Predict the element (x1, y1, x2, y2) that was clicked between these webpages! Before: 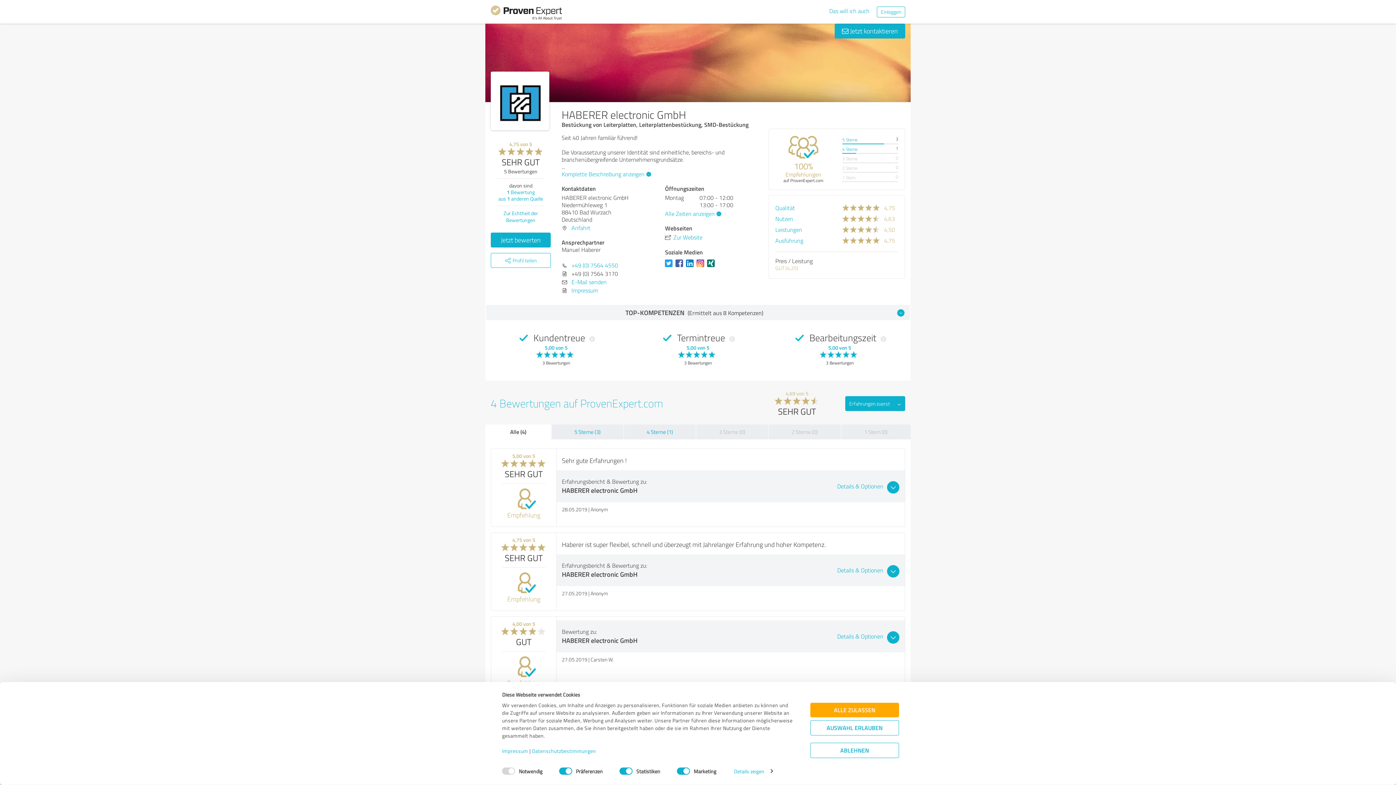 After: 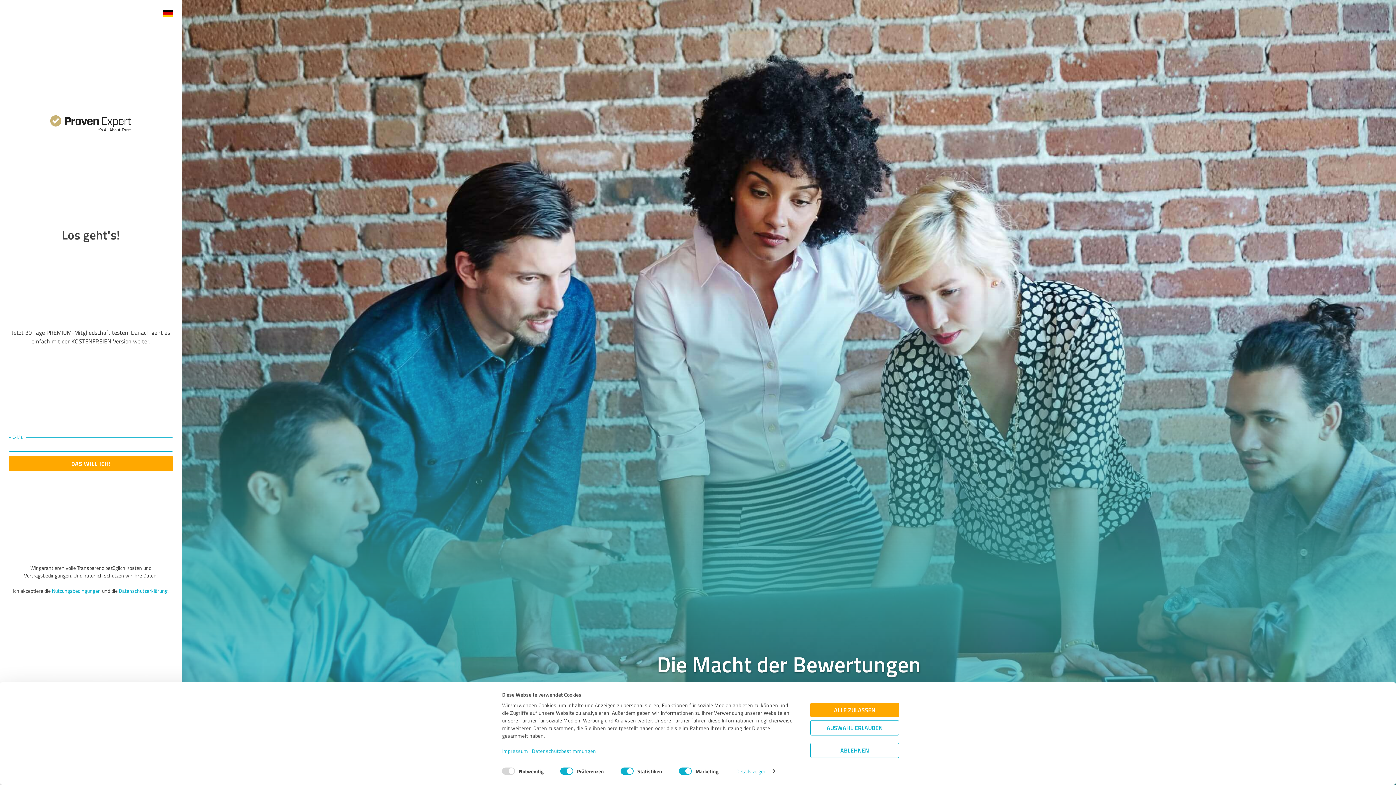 Action: label: Das will ich auch bbox: (829, 6, 869, 14)